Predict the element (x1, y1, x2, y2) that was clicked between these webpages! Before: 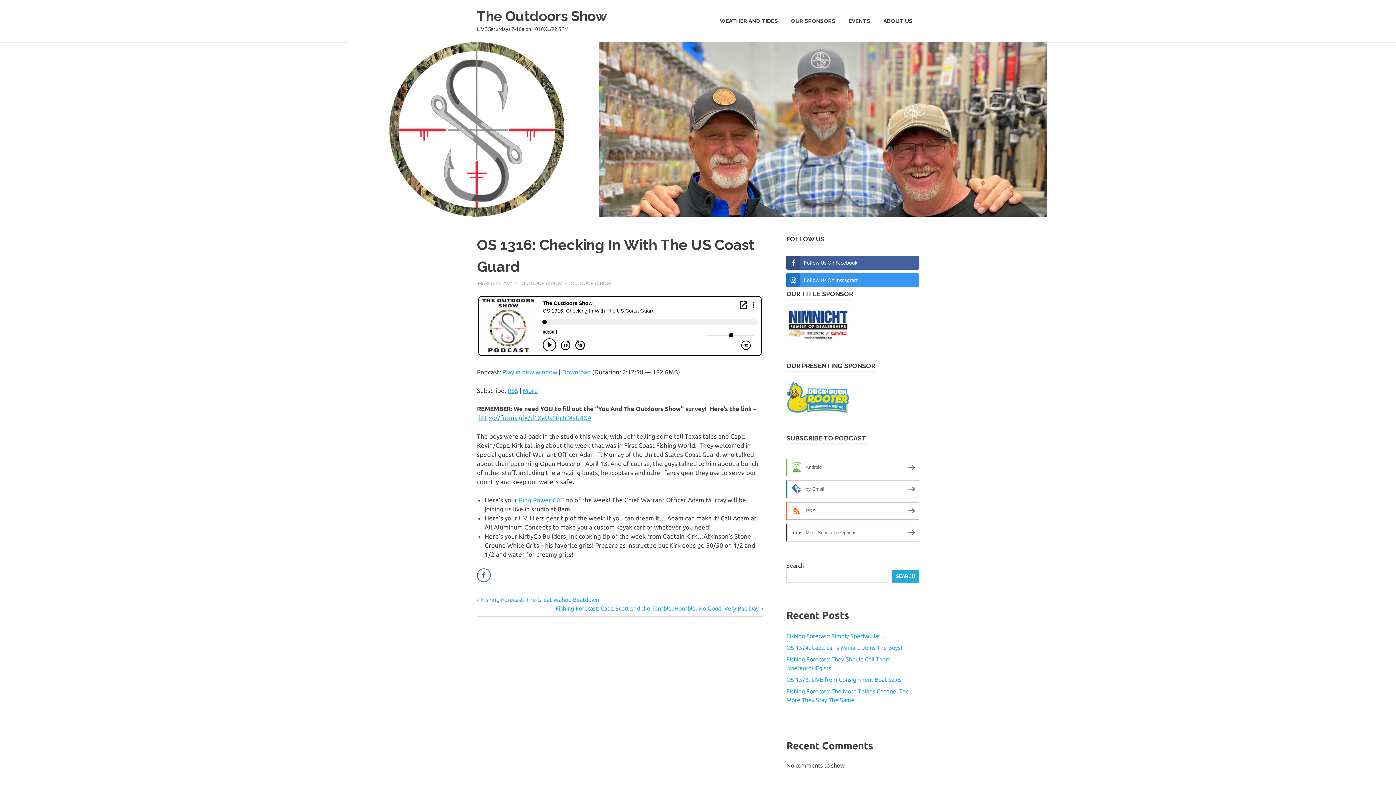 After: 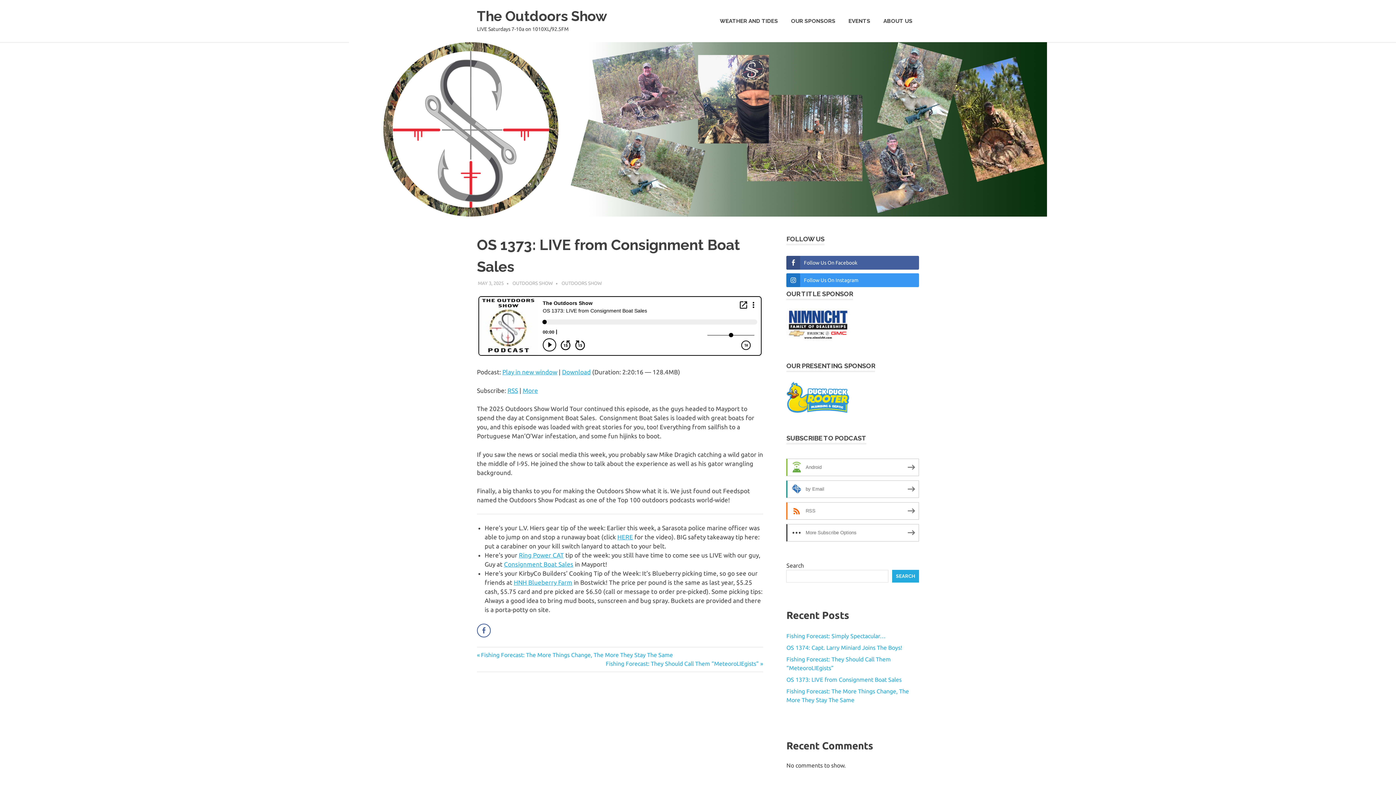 Action: bbox: (786, 676, 901, 683) label: OS 1373: LIVE from Consignment Boat Sales